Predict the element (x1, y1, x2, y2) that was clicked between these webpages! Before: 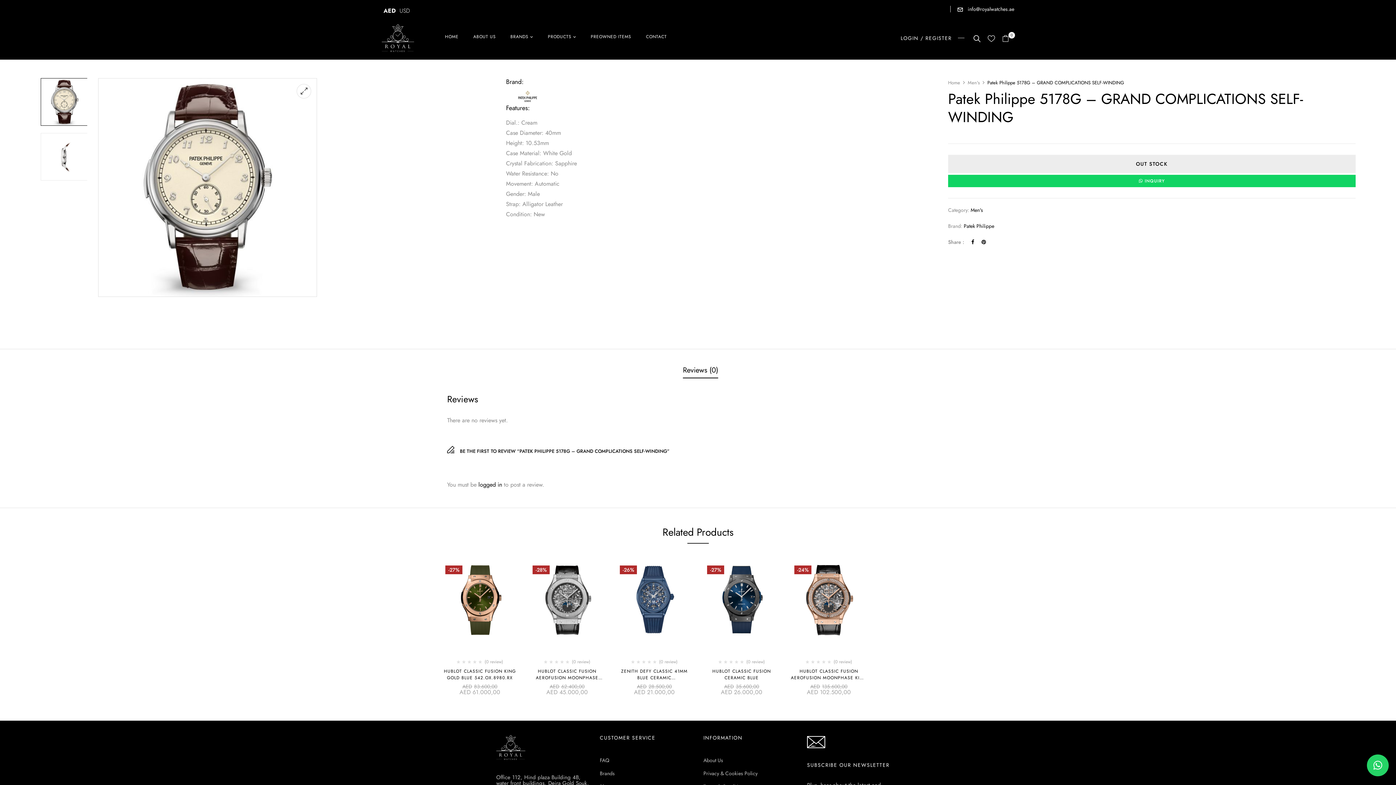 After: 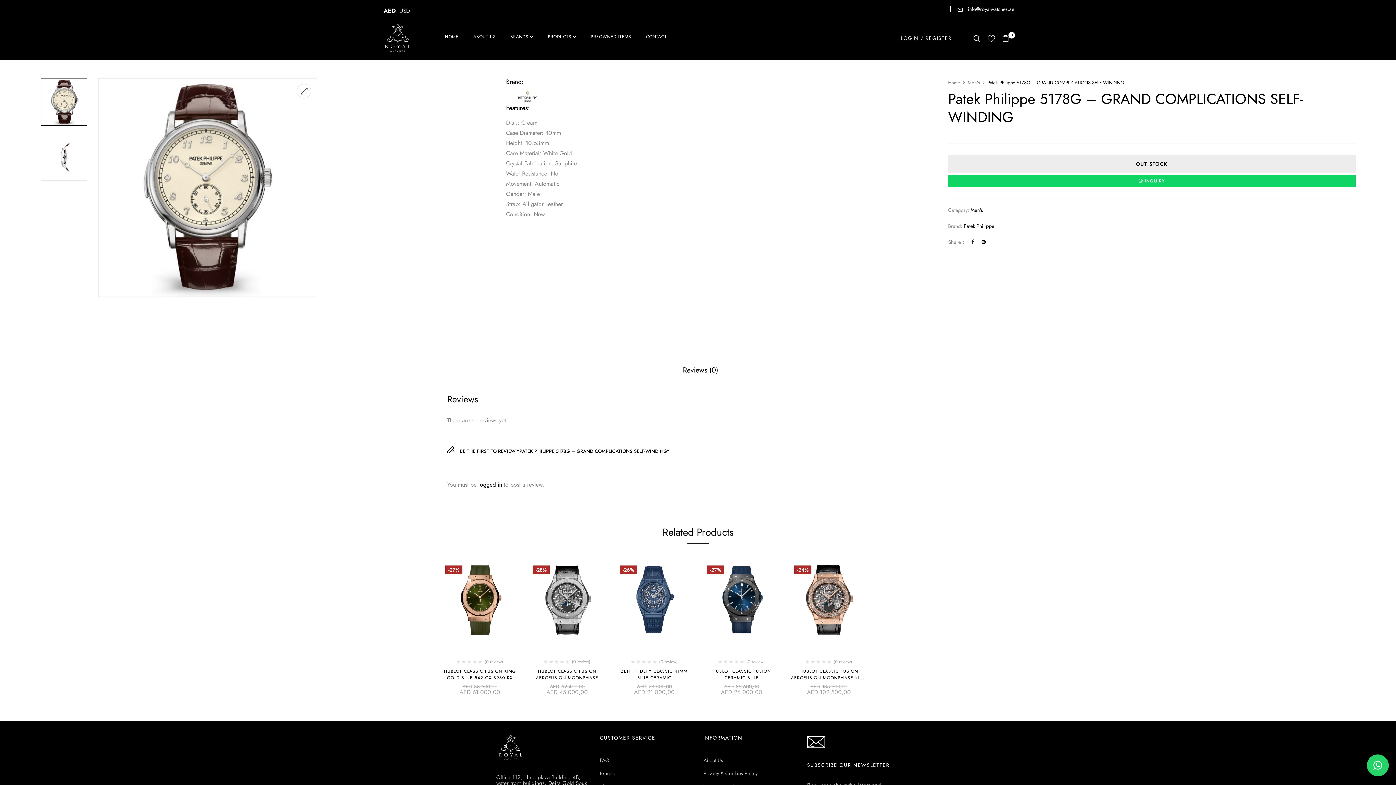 Action: bbox: (971, 238, 974, 245)